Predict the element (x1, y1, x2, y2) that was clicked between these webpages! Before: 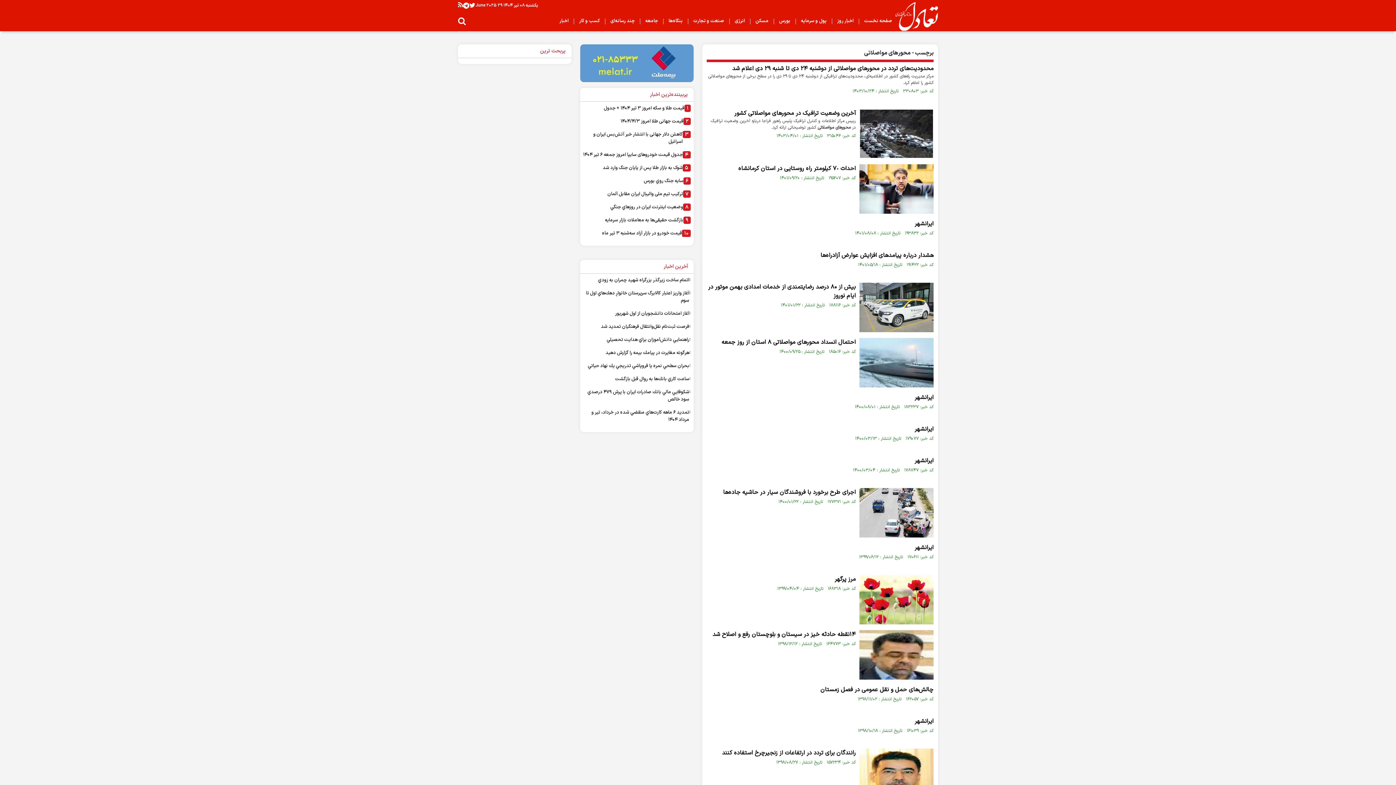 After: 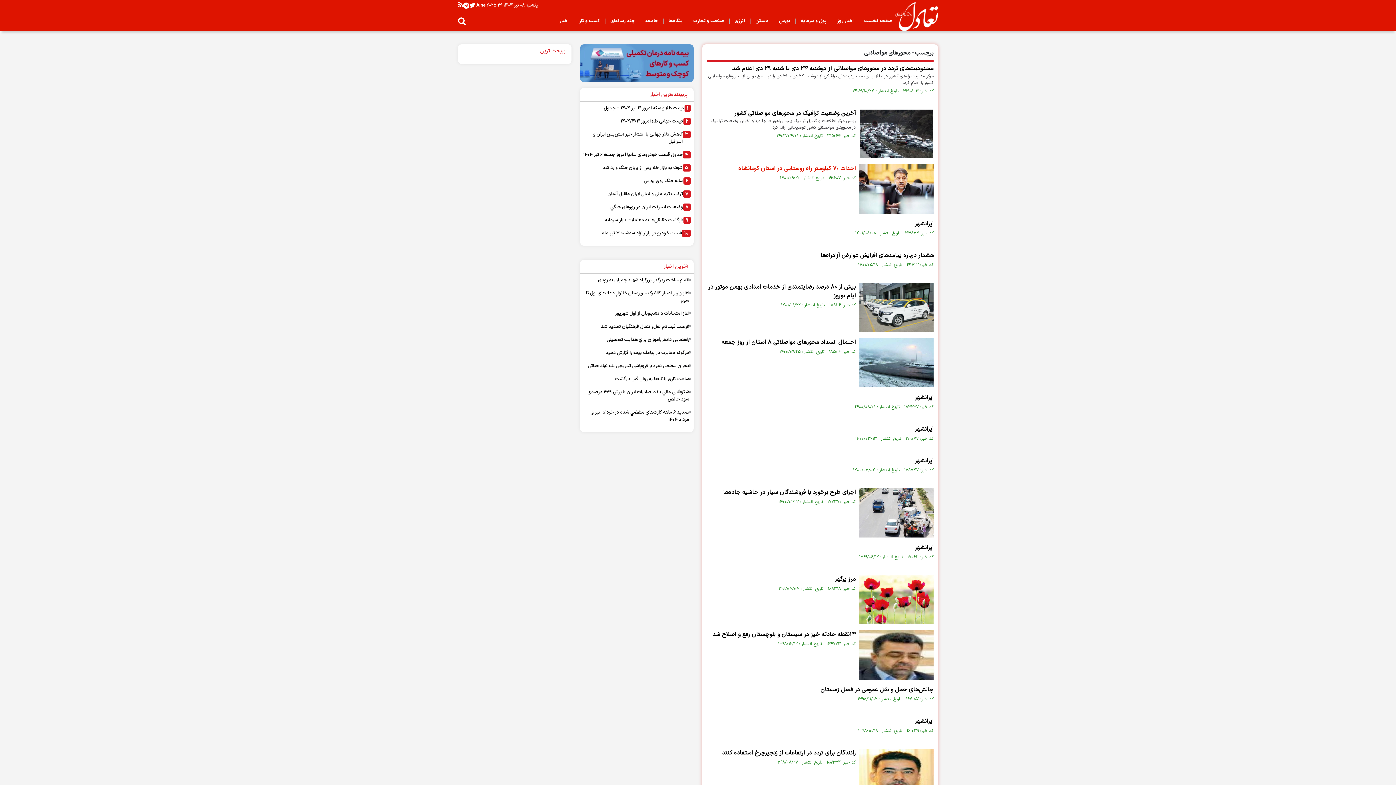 Action: bbox: (738, 164, 856, 173) label: احداث ٧٠ کیلومتر راه روستایی در استان کرمانشاه